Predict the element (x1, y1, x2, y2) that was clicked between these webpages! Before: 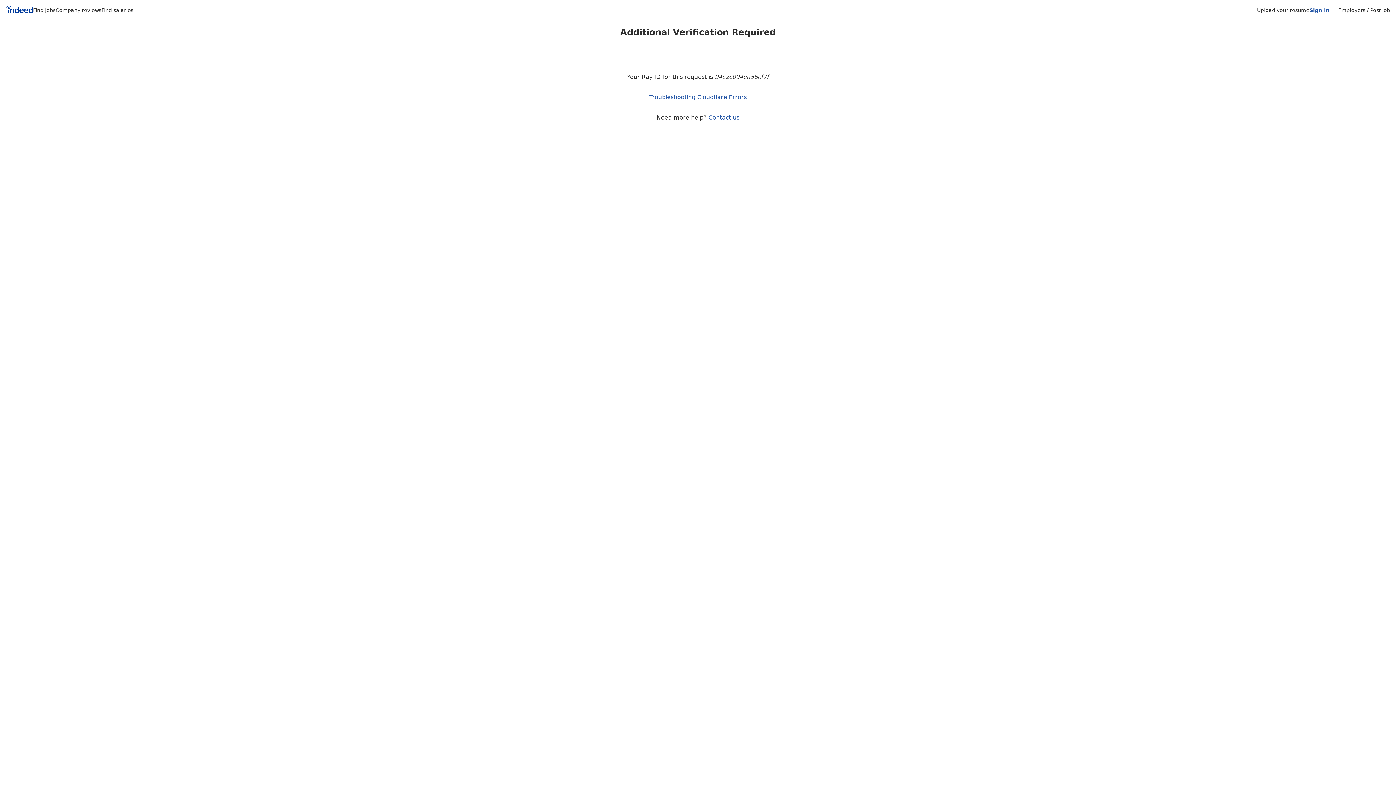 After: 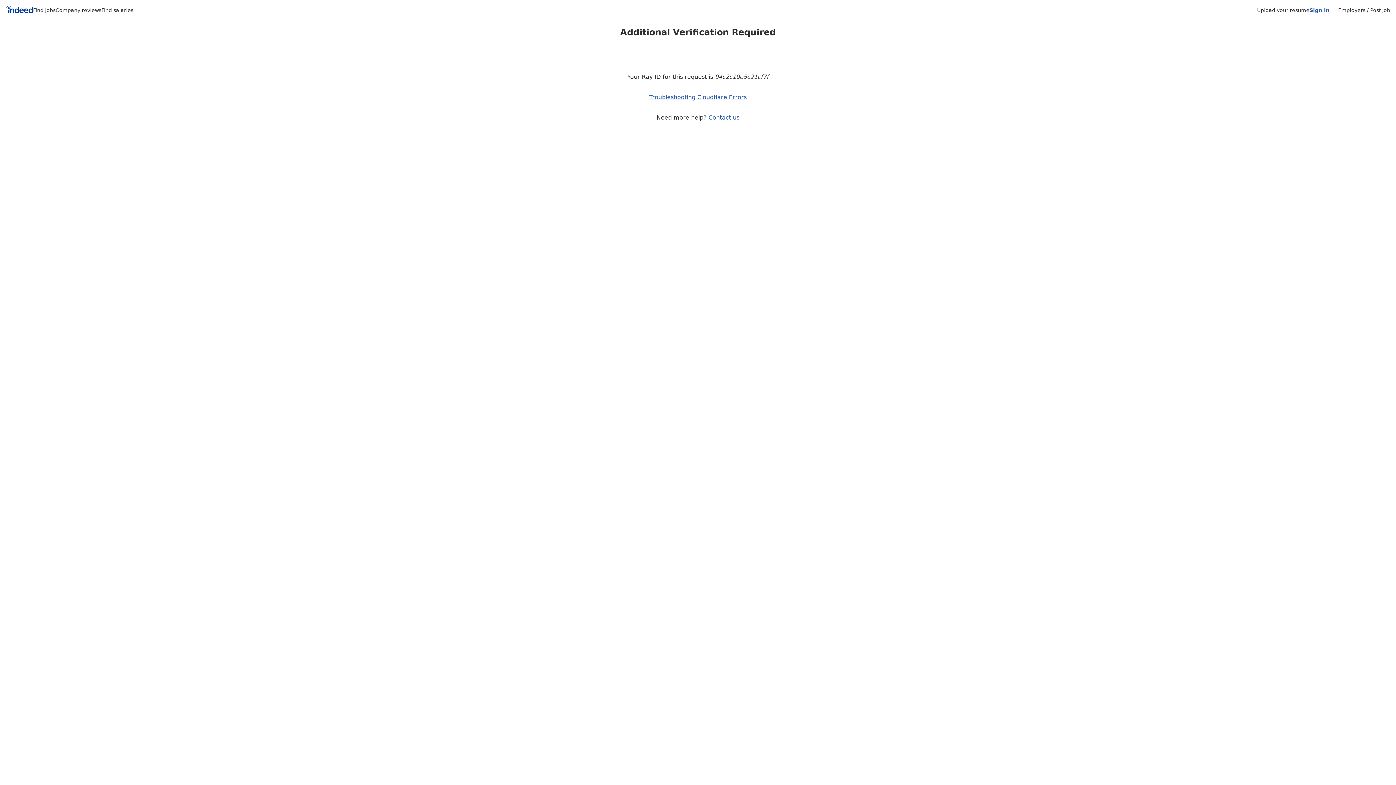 Action: label: Indeed Home bbox: (5, 5, 33, 15)